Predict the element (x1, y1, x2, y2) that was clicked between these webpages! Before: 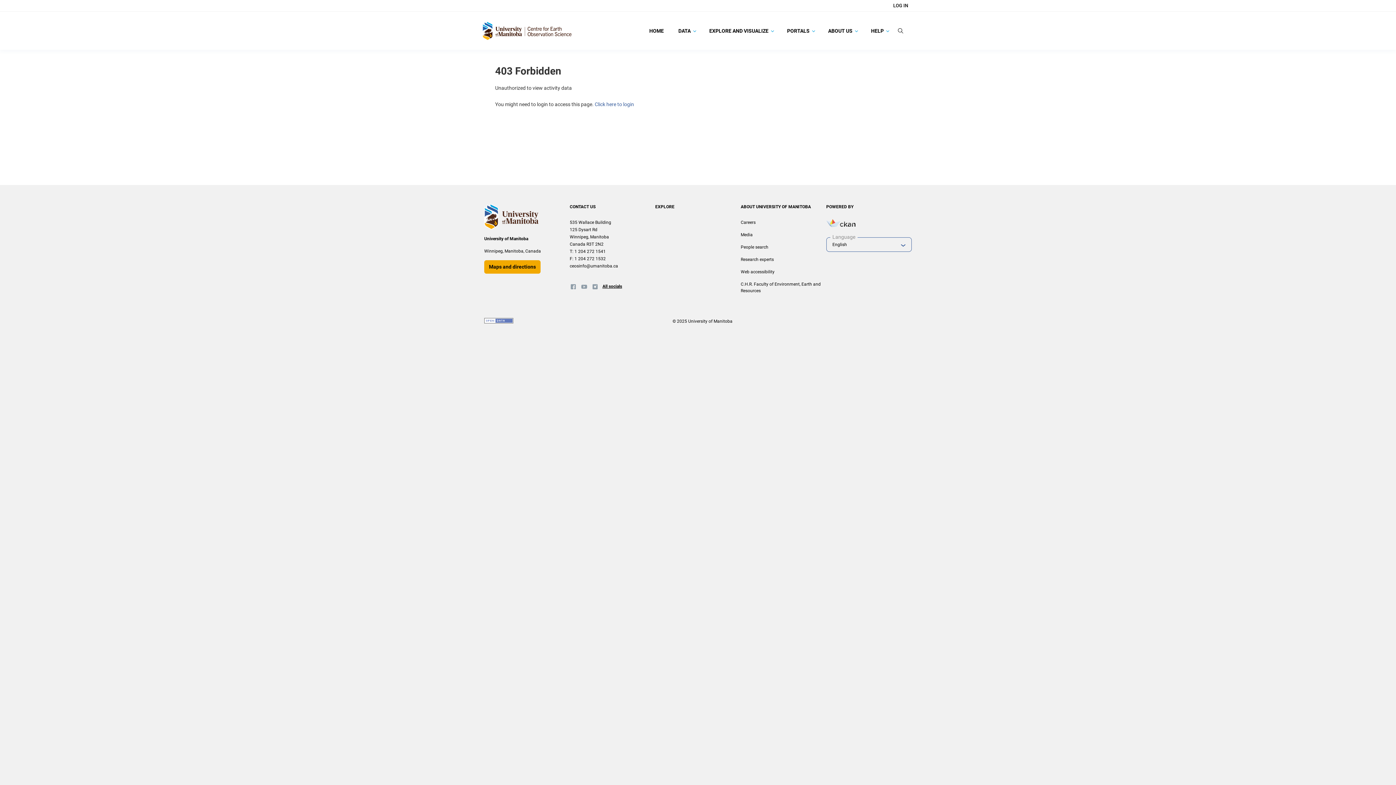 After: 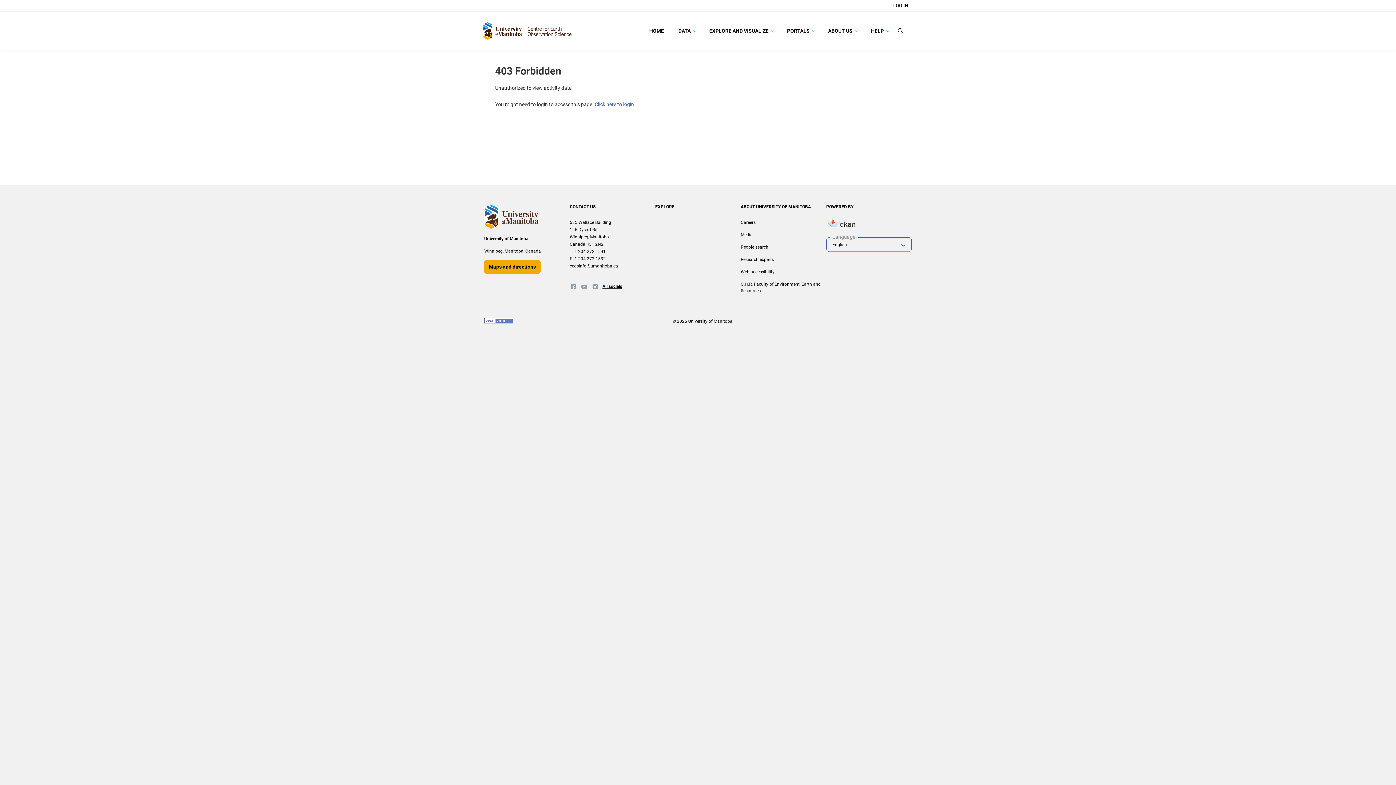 Action: bbox: (569, 263, 618, 268) label: ceosinfo@umanitoba.ca